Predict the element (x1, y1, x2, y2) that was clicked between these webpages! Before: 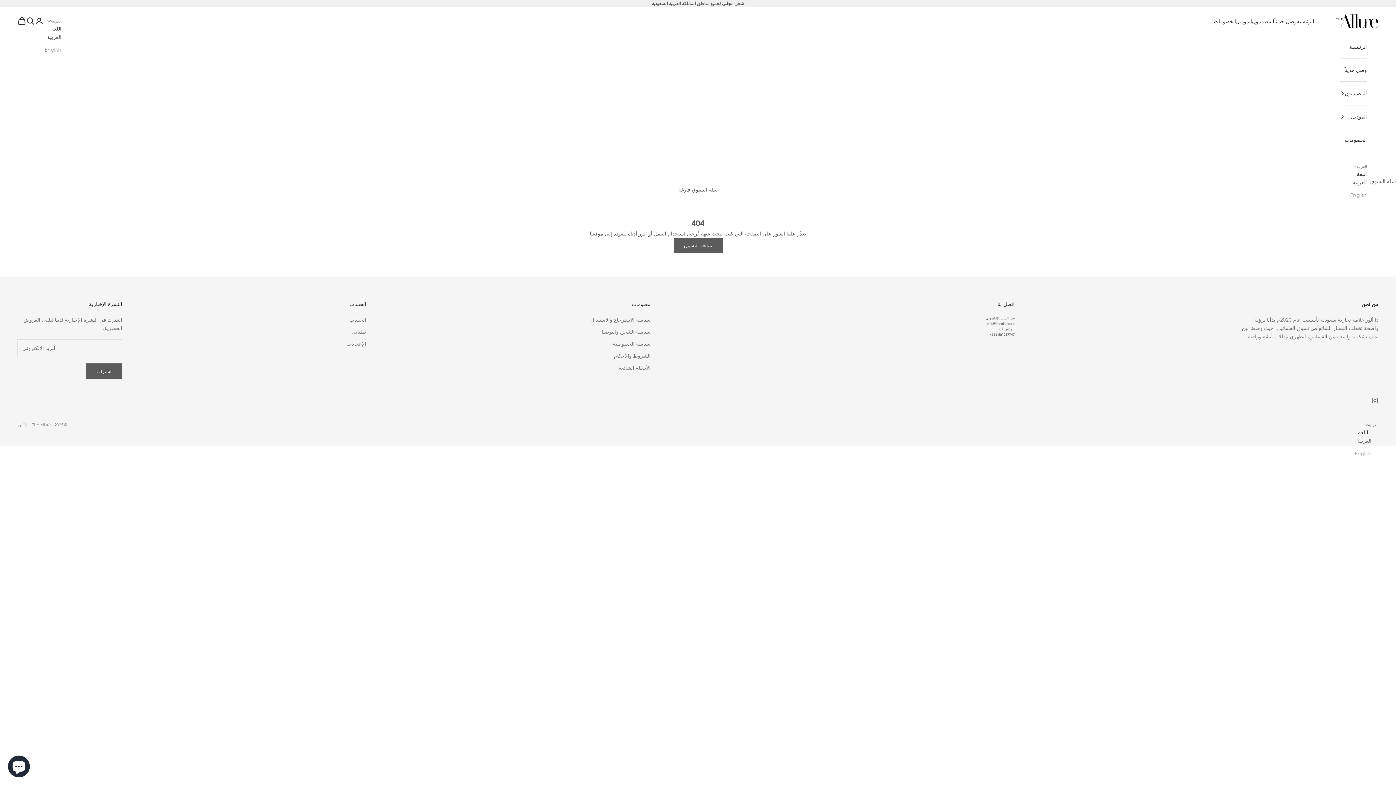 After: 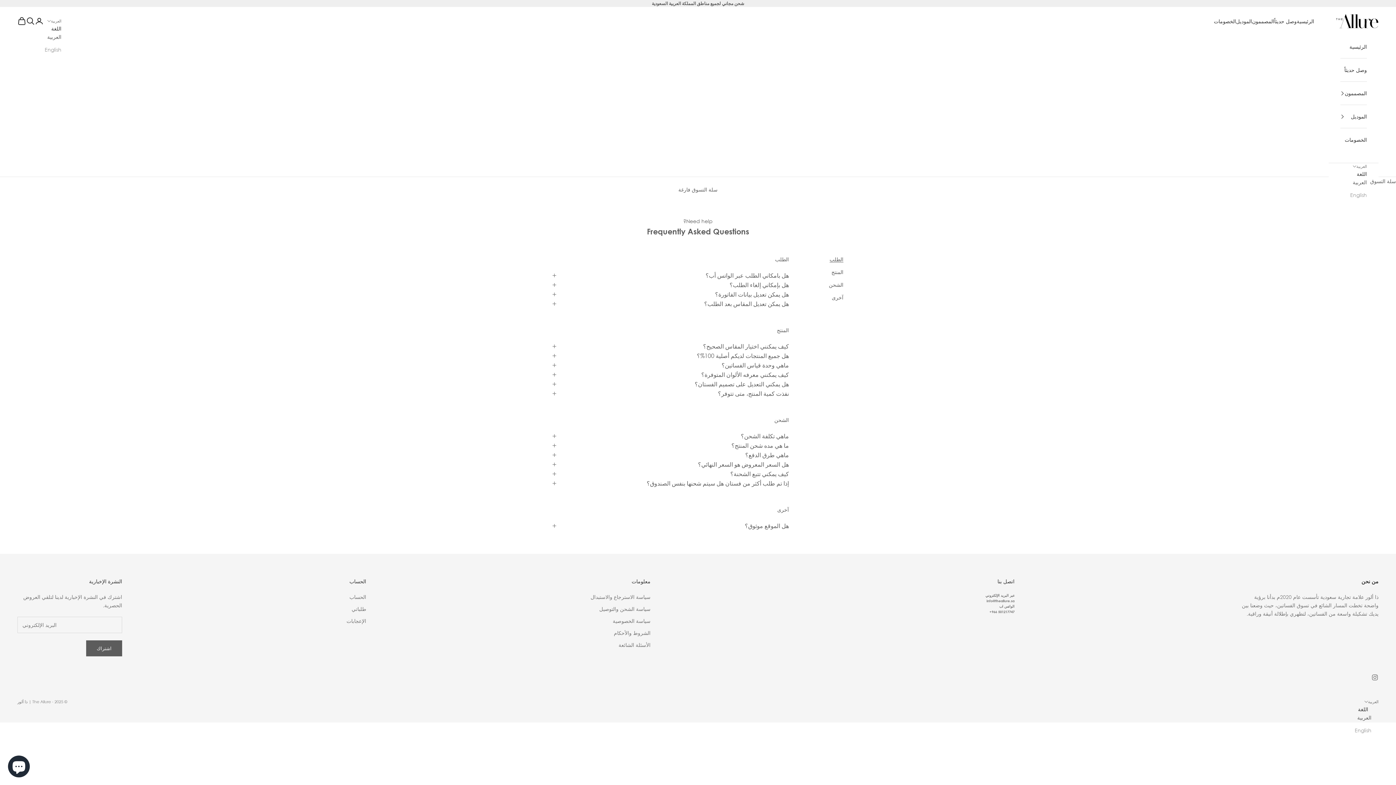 Action: bbox: (618, 364, 650, 371) label: الأسئلة الشائعة